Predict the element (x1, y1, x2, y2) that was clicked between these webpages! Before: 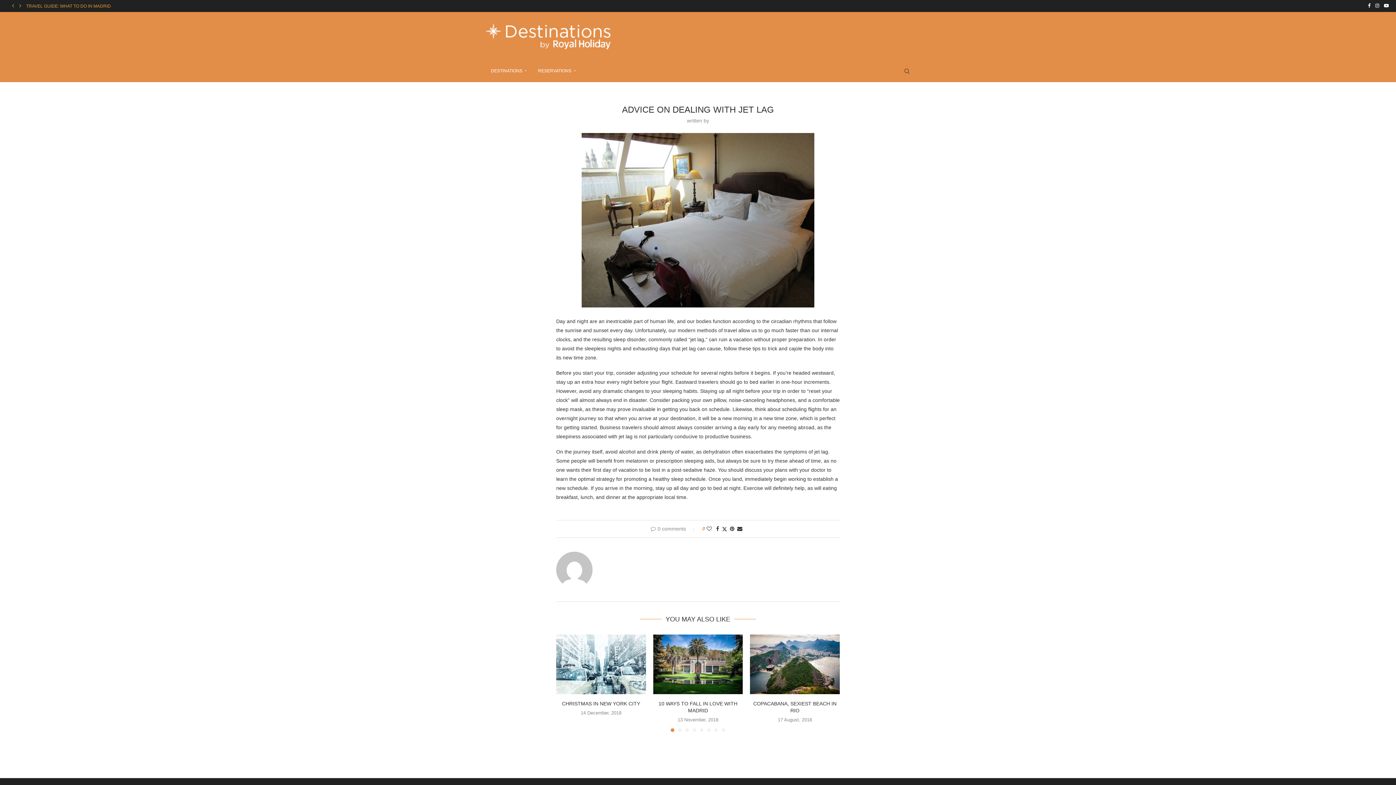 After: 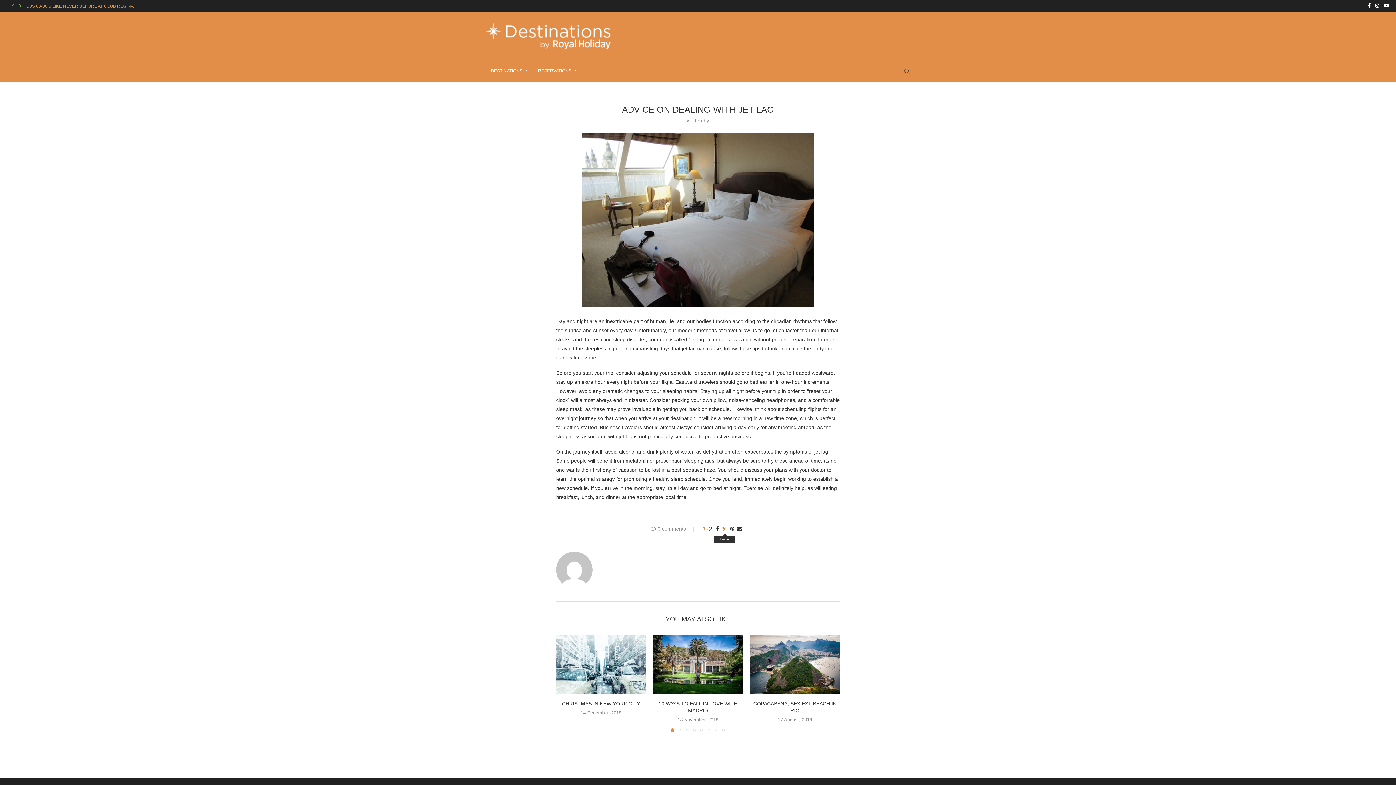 Action: bbox: (722, 526, 727, 532) label: Share on Twitter